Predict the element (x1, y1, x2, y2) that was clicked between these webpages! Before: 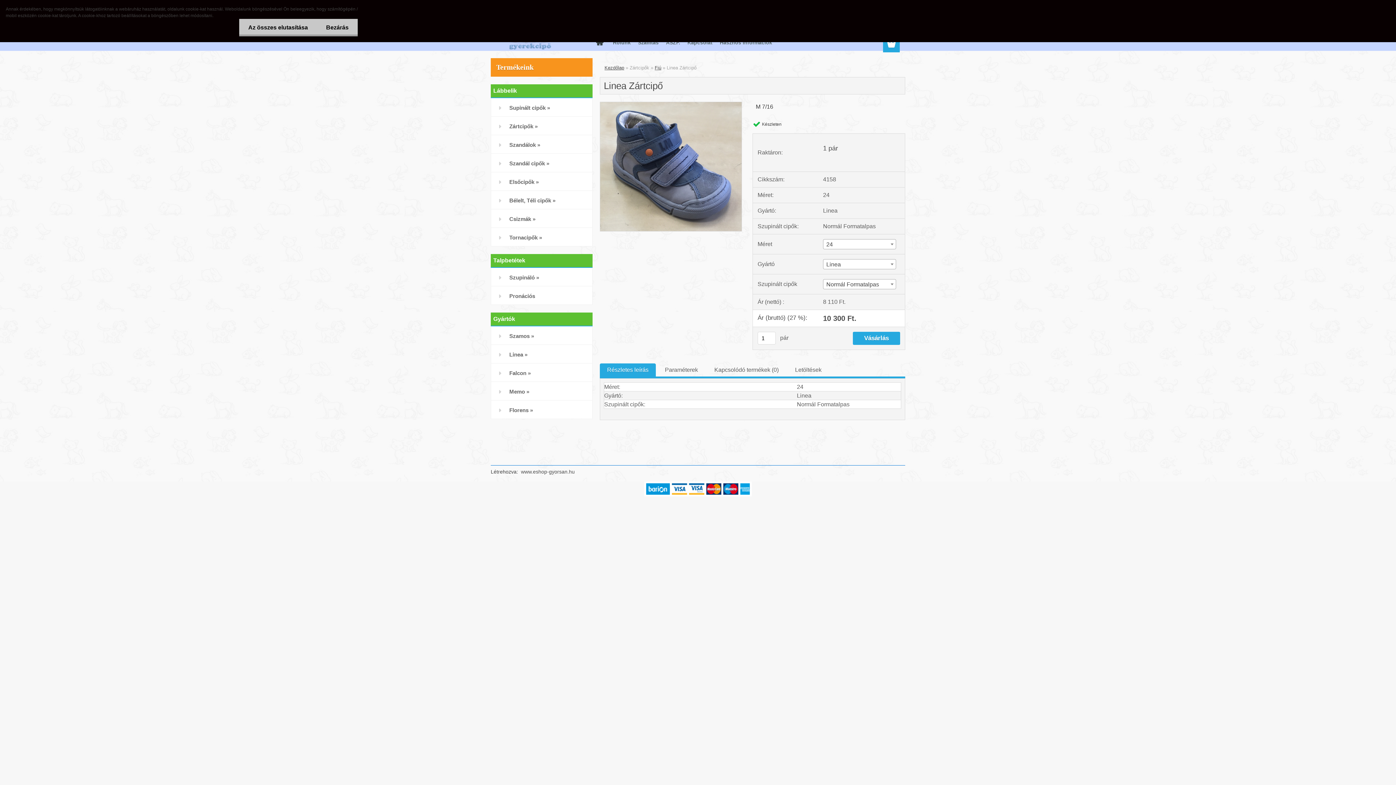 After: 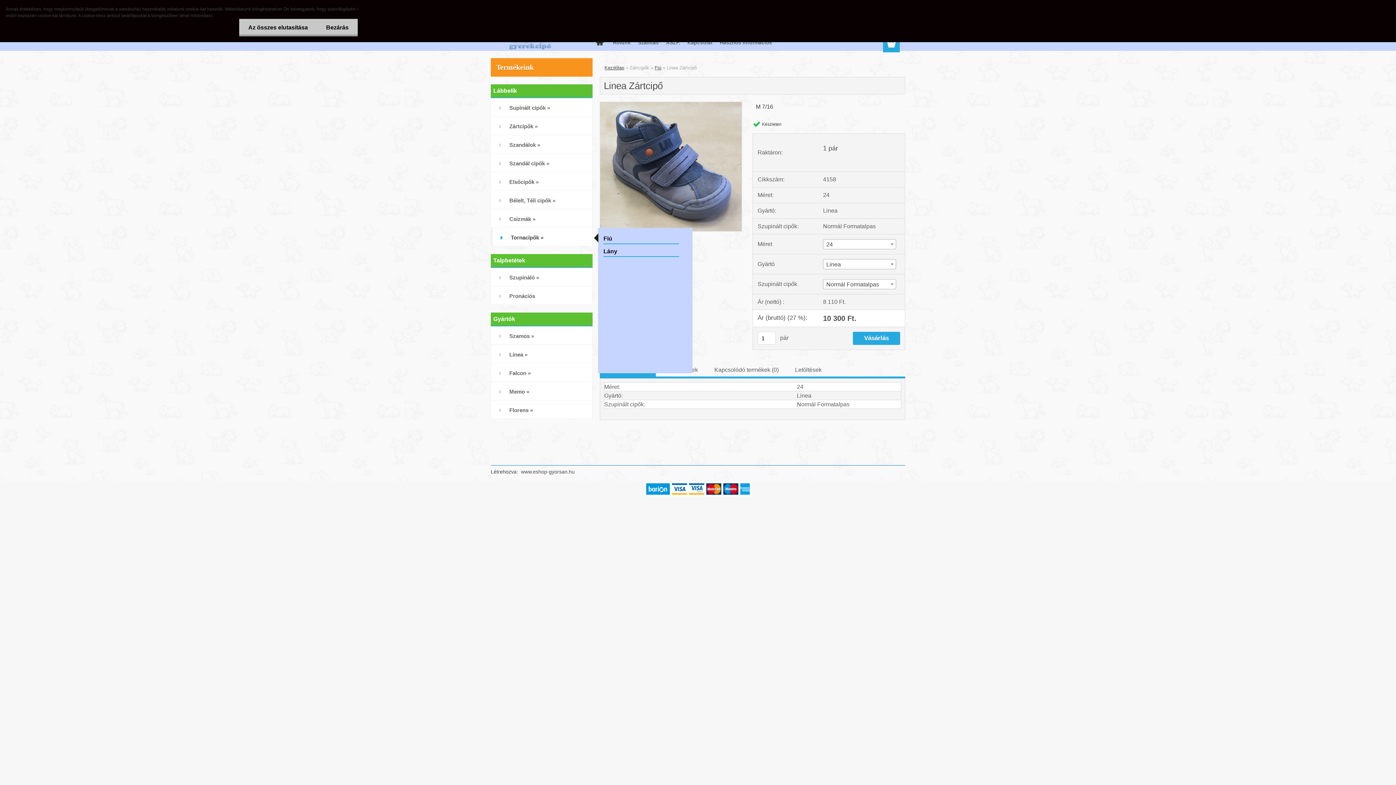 Action: label: Tornacipők » bbox: (490, 228, 592, 246)